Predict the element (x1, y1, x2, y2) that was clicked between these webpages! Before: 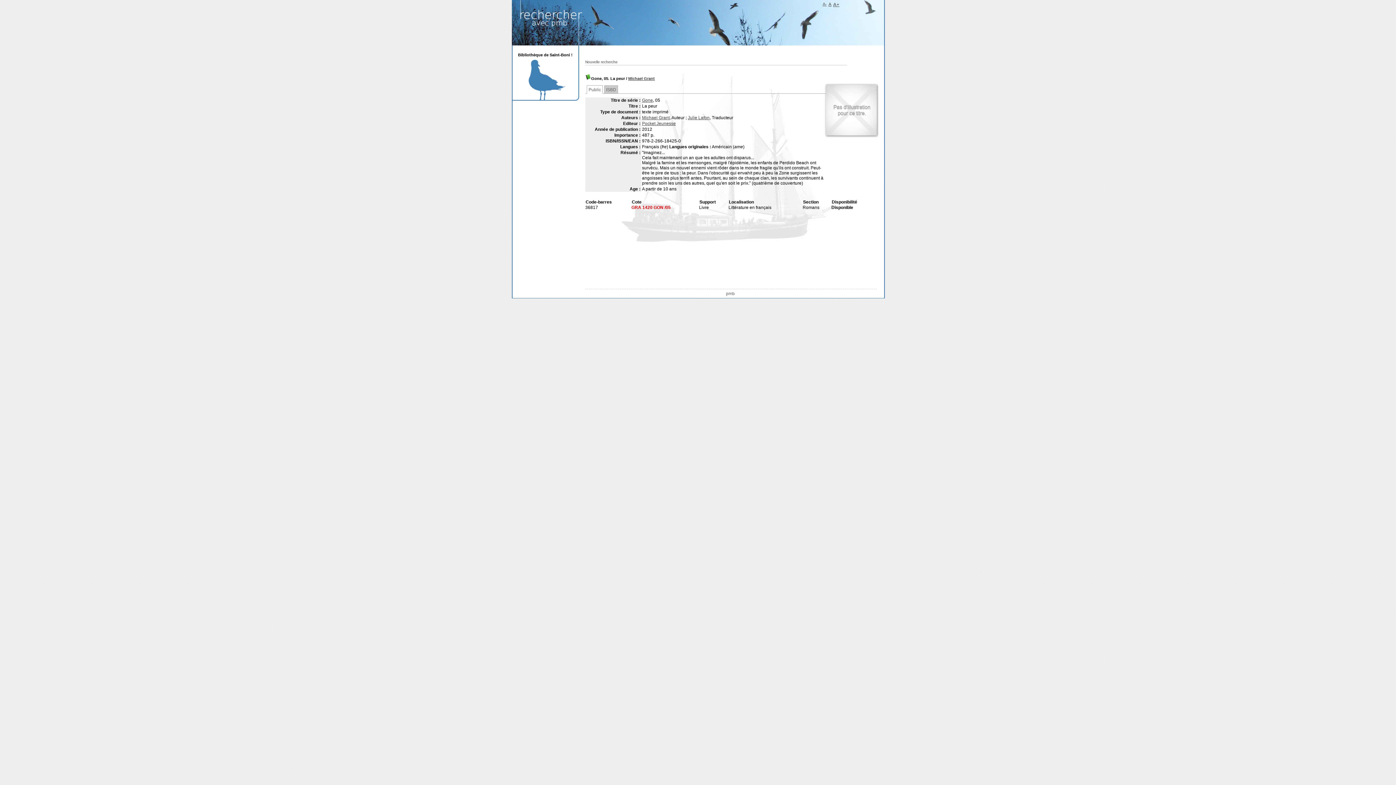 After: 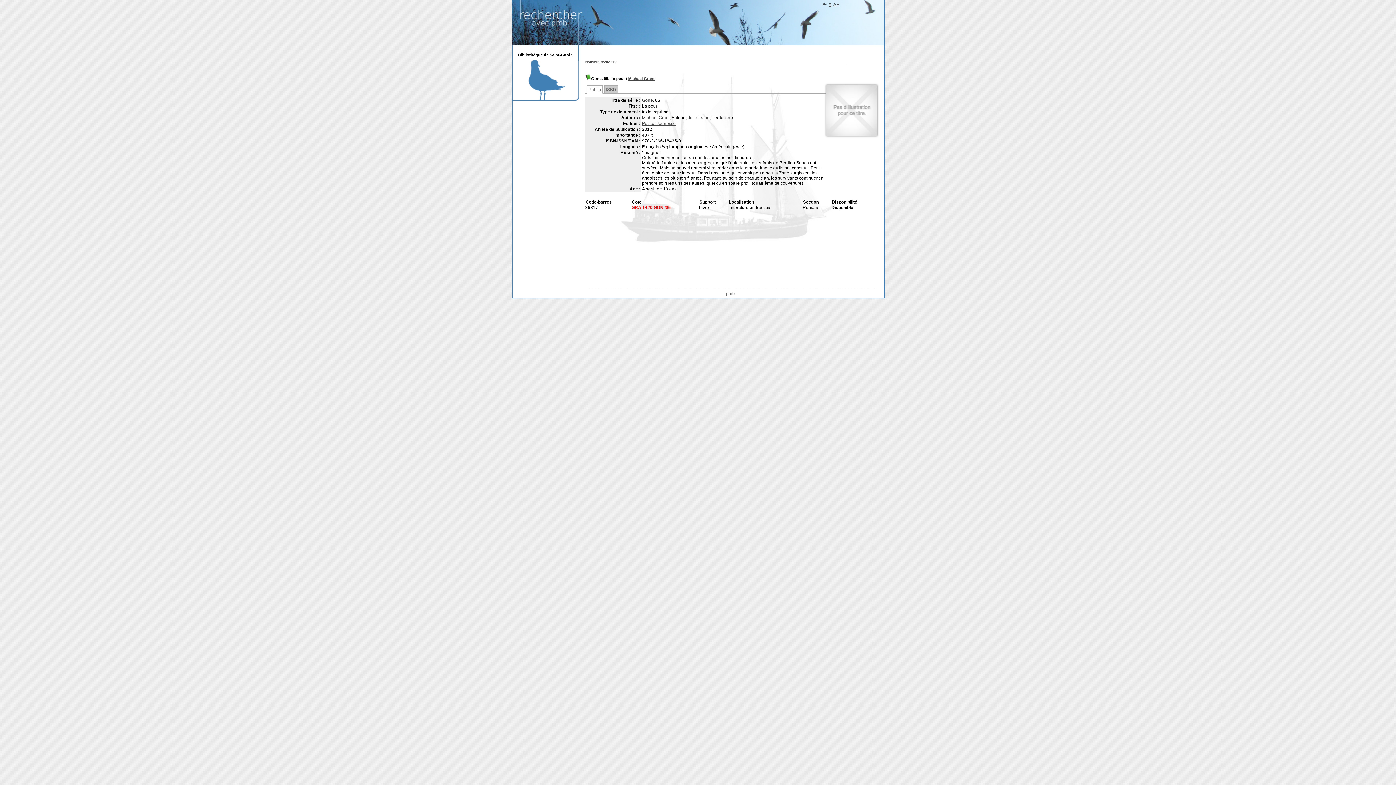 Action: bbox: (587, 85, 602, 93) label: Public